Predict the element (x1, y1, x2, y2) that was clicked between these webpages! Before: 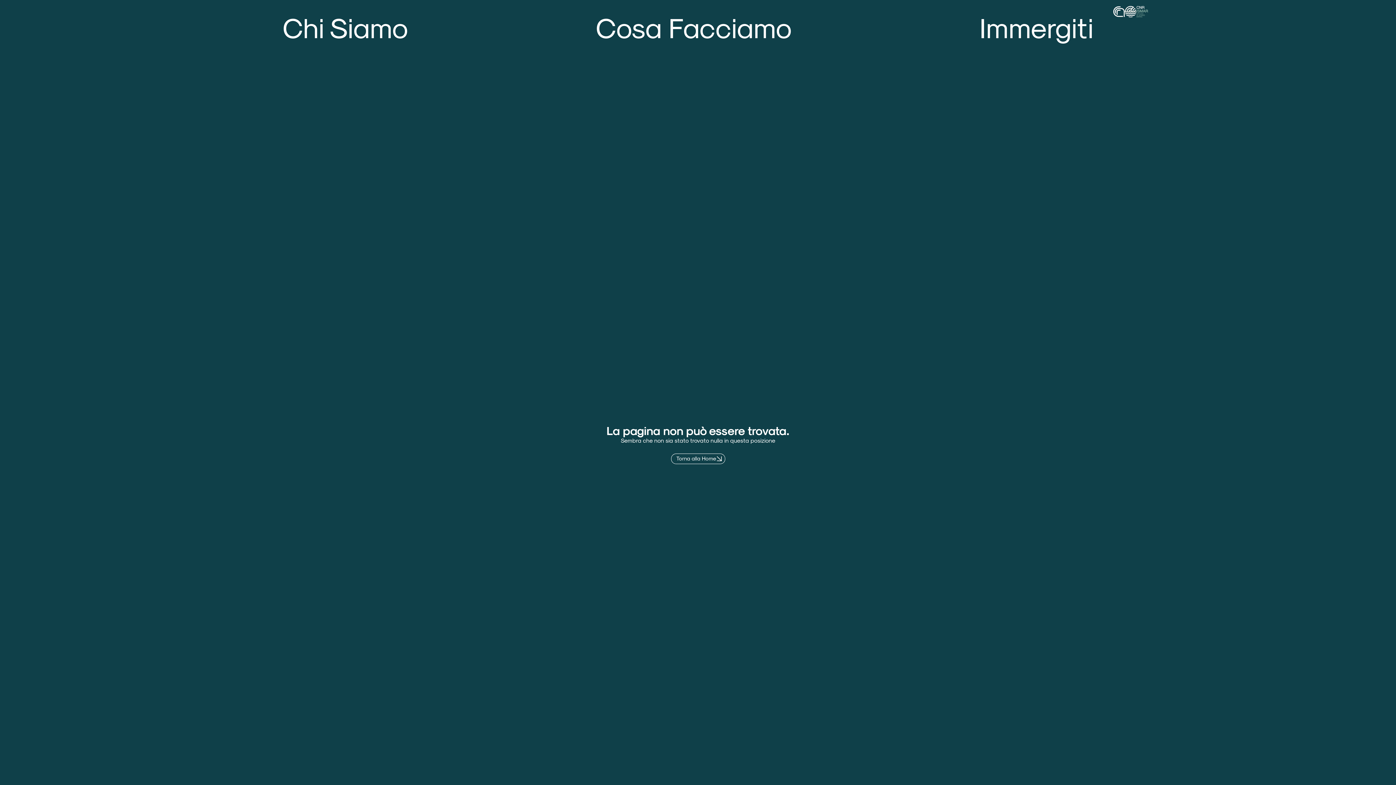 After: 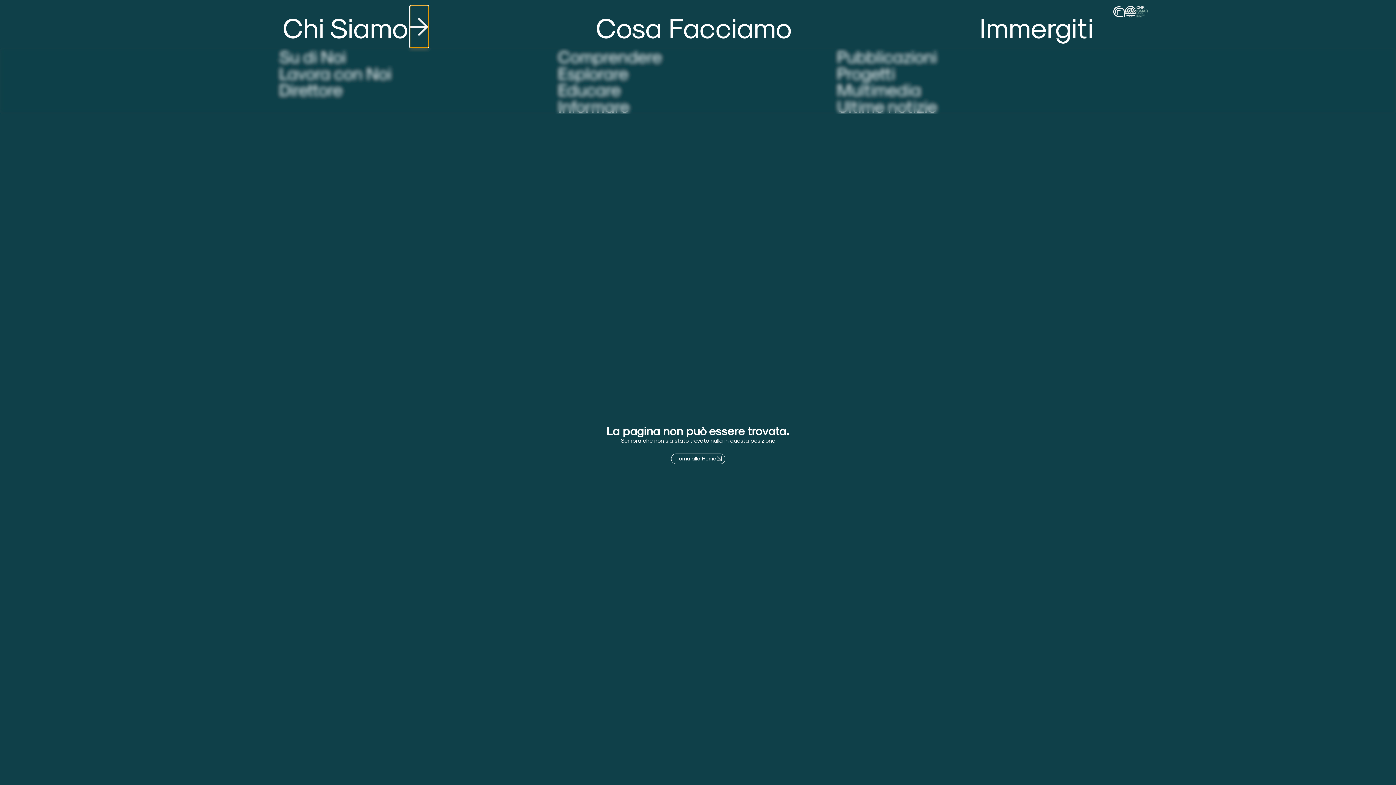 Action: label: Open Chi Siamo bbox: (410, 5, 428, 47)